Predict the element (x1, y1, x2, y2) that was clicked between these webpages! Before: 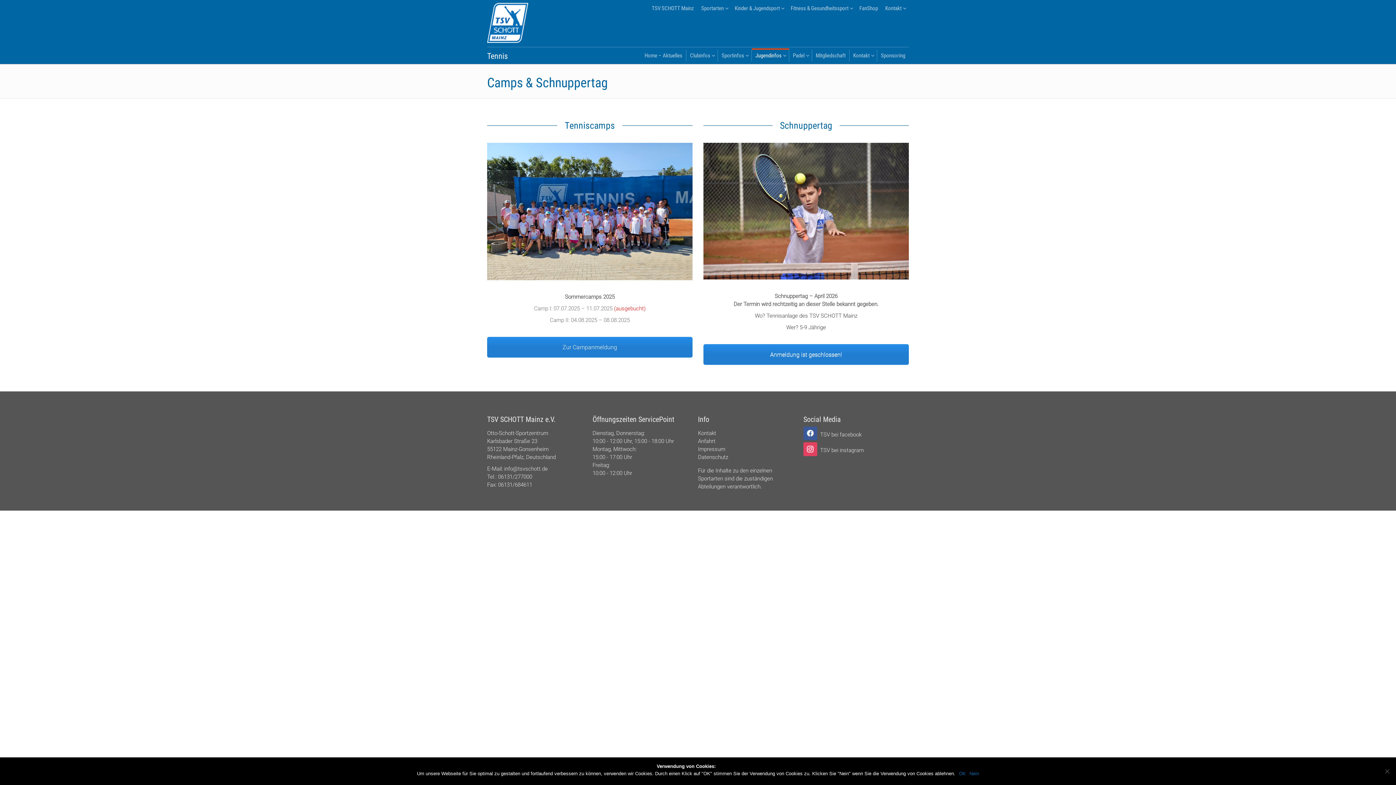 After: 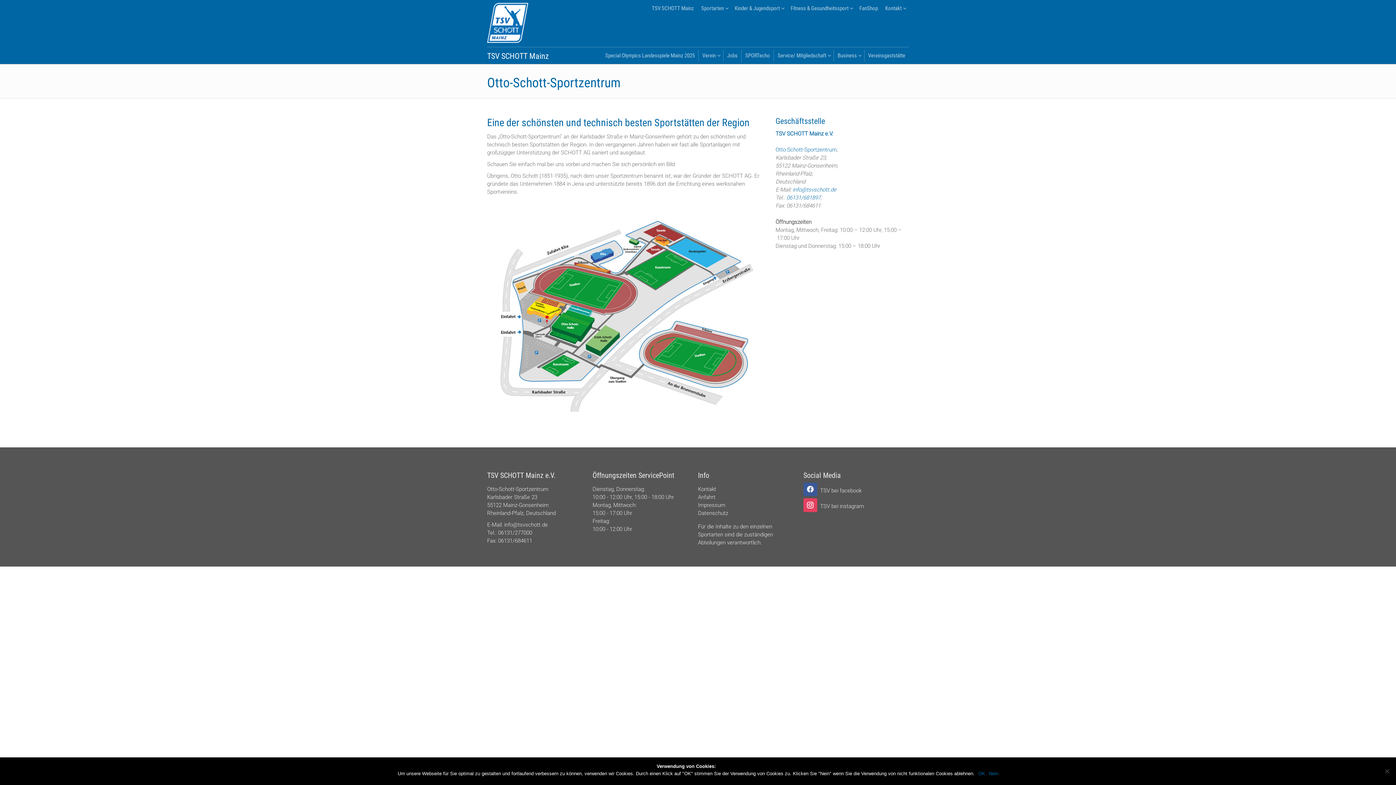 Action: bbox: (487, 430, 548, 436) label: Otto-Schott-Sportzentrum